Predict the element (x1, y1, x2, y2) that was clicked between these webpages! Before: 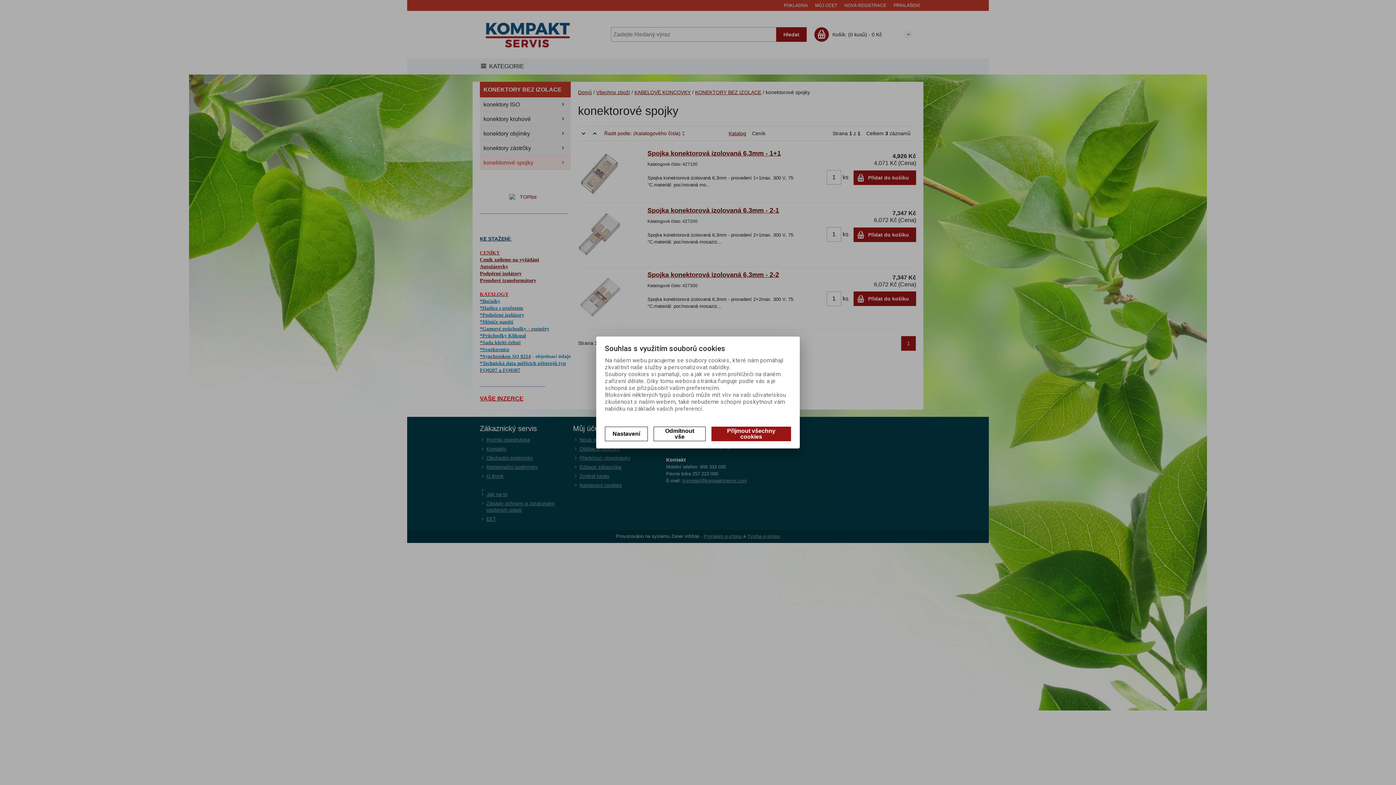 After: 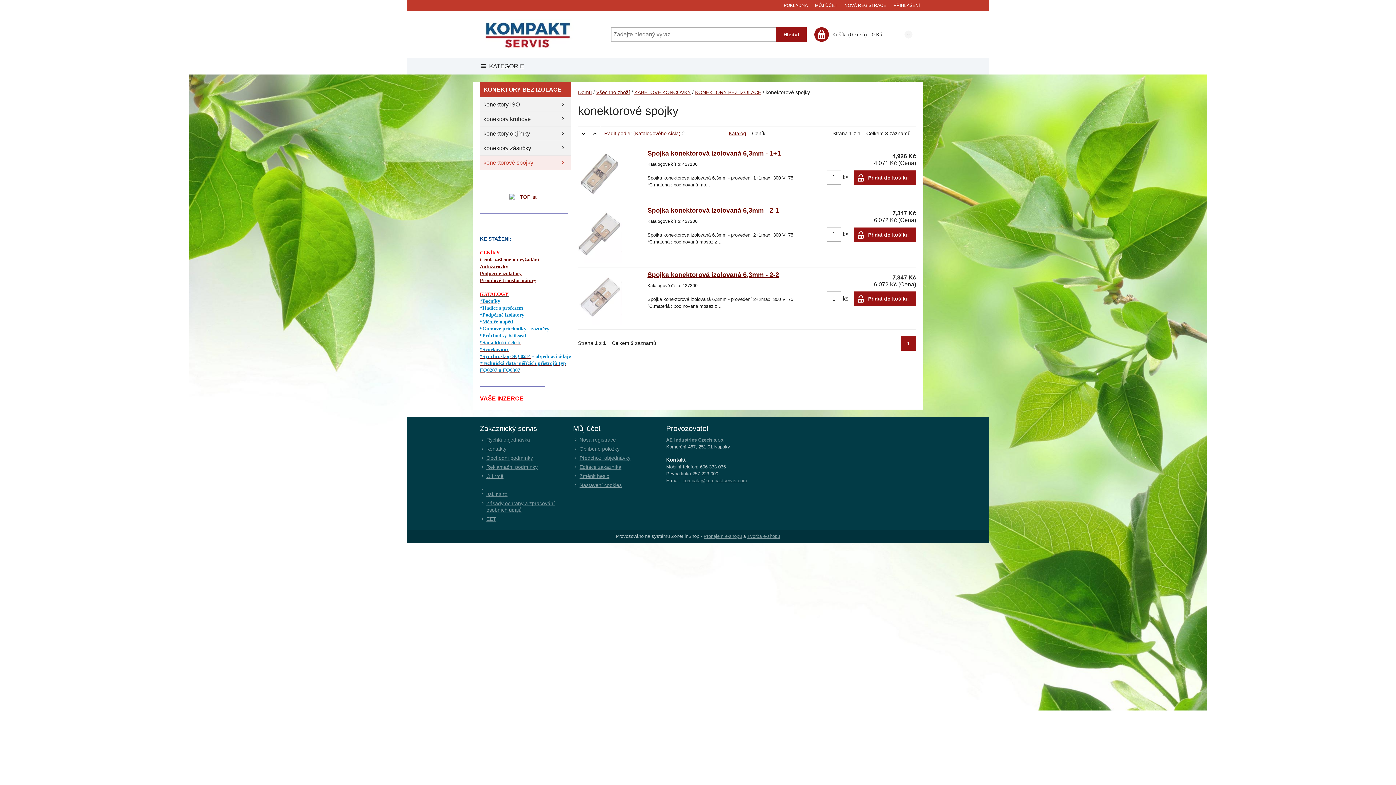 Action: bbox: (653, 426, 705, 441) label: Odmítnout vše